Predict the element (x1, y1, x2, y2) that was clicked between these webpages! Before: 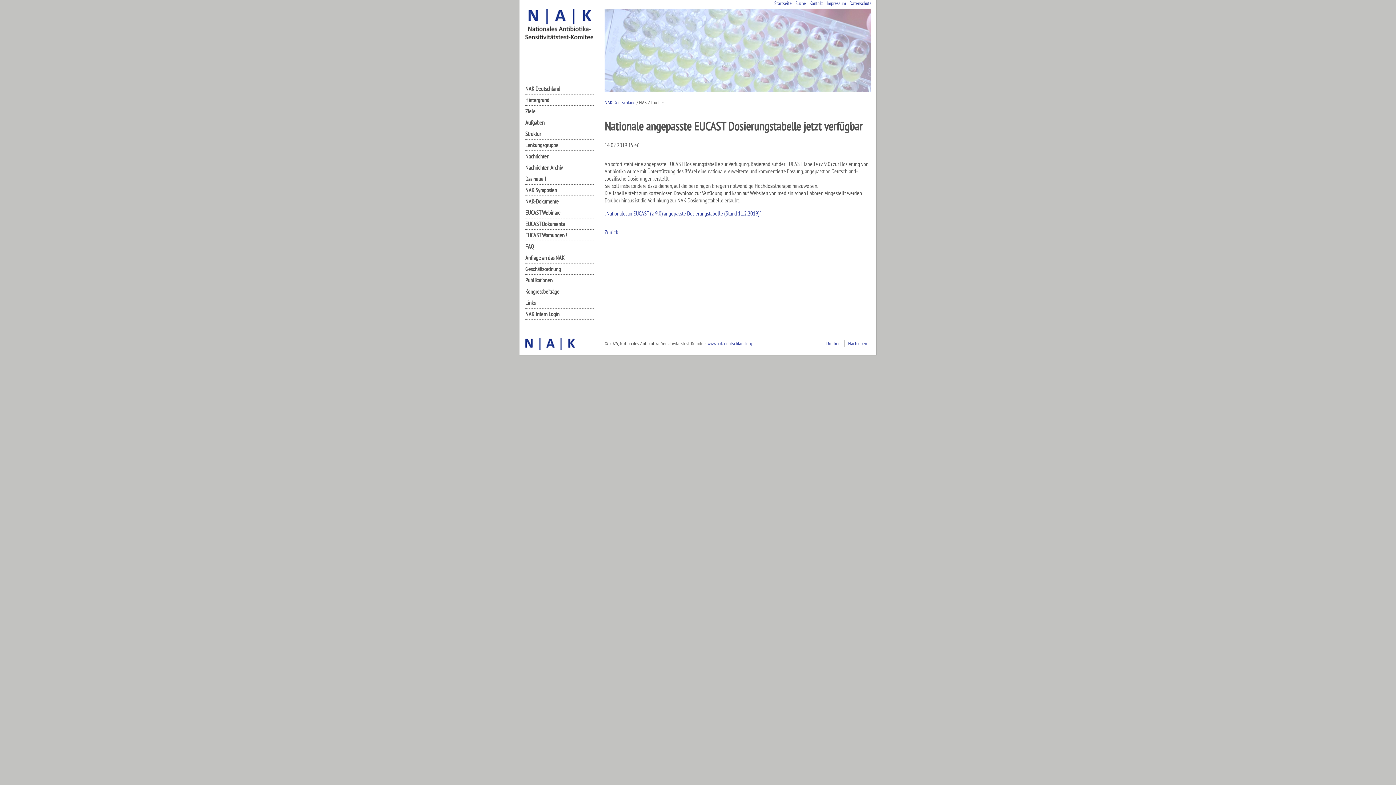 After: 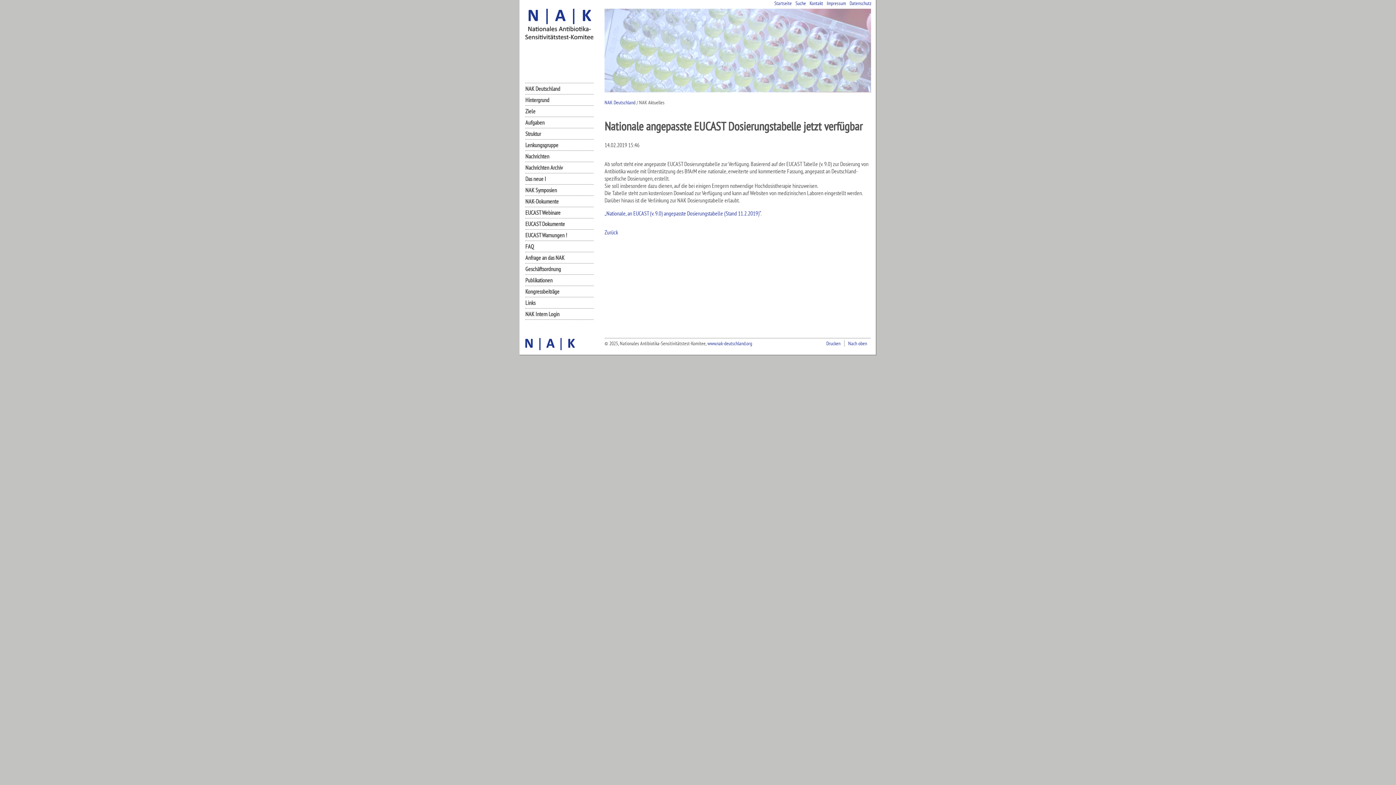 Action: label: „Nationale, an EUCAST (v. 9.0) angepasste Dosierungstabelle (Stand 11.2.2019)“ bbox: (604, 209, 760, 217)